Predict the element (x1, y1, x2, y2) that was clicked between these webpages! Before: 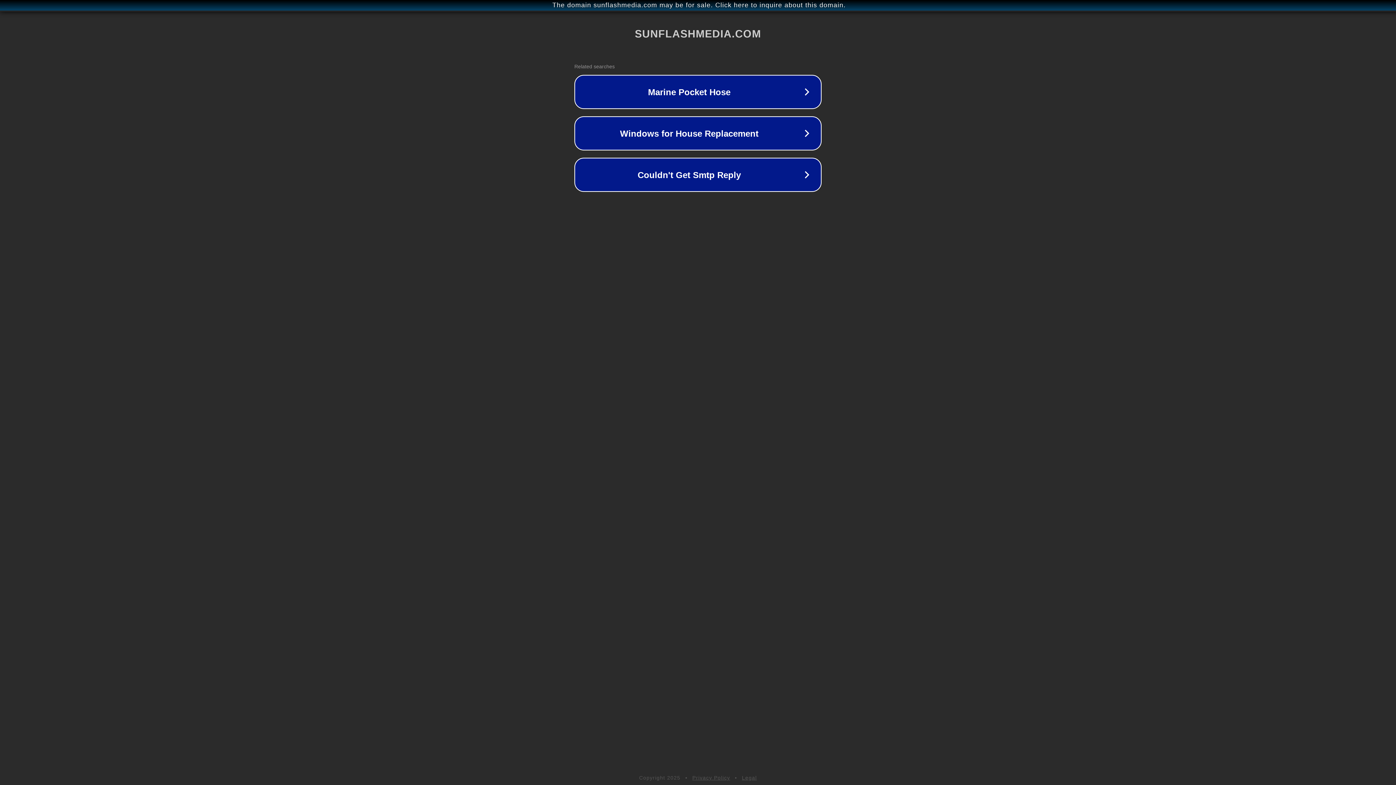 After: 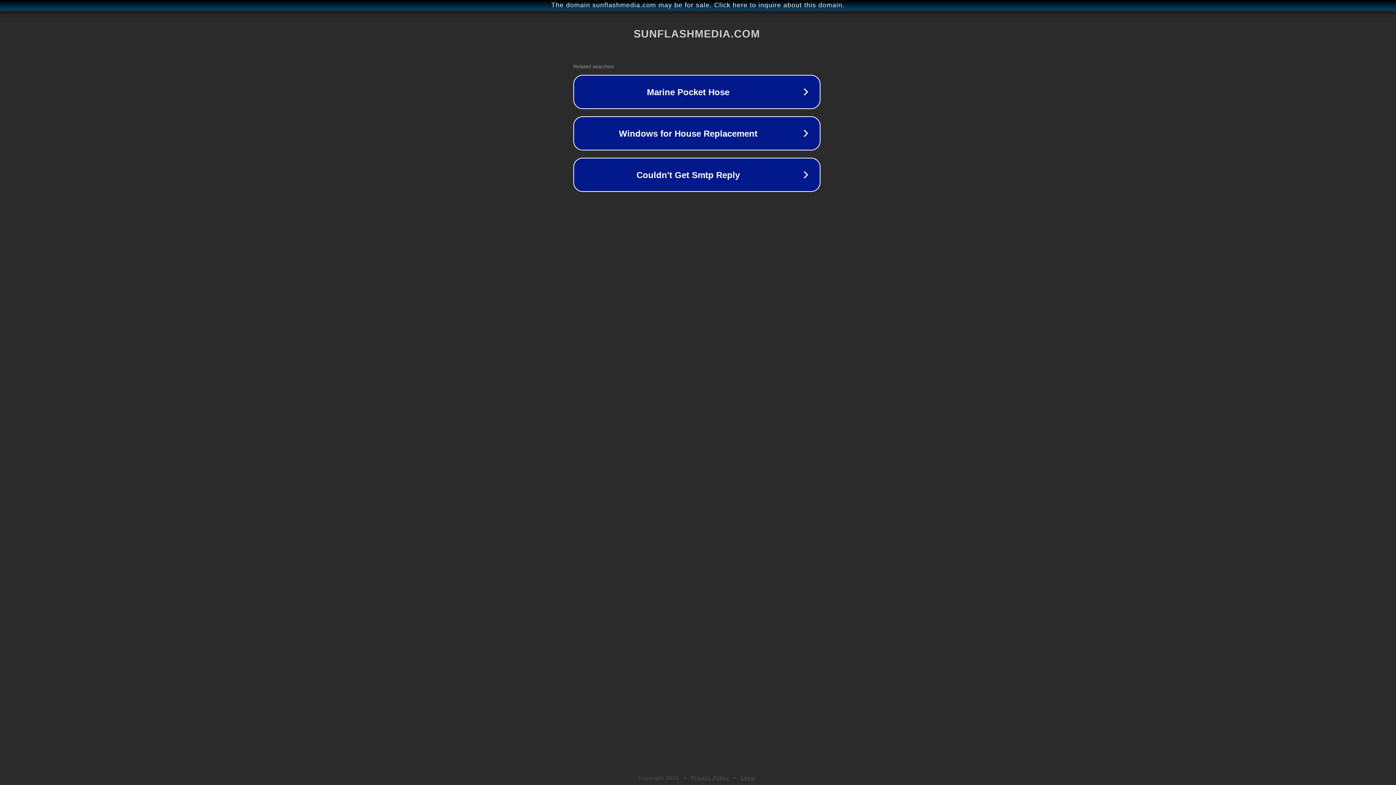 Action: label: The domain sunflashmedia.com may be for sale. Click here to inquire about this domain. bbox: (1, 1, 1397, 9)